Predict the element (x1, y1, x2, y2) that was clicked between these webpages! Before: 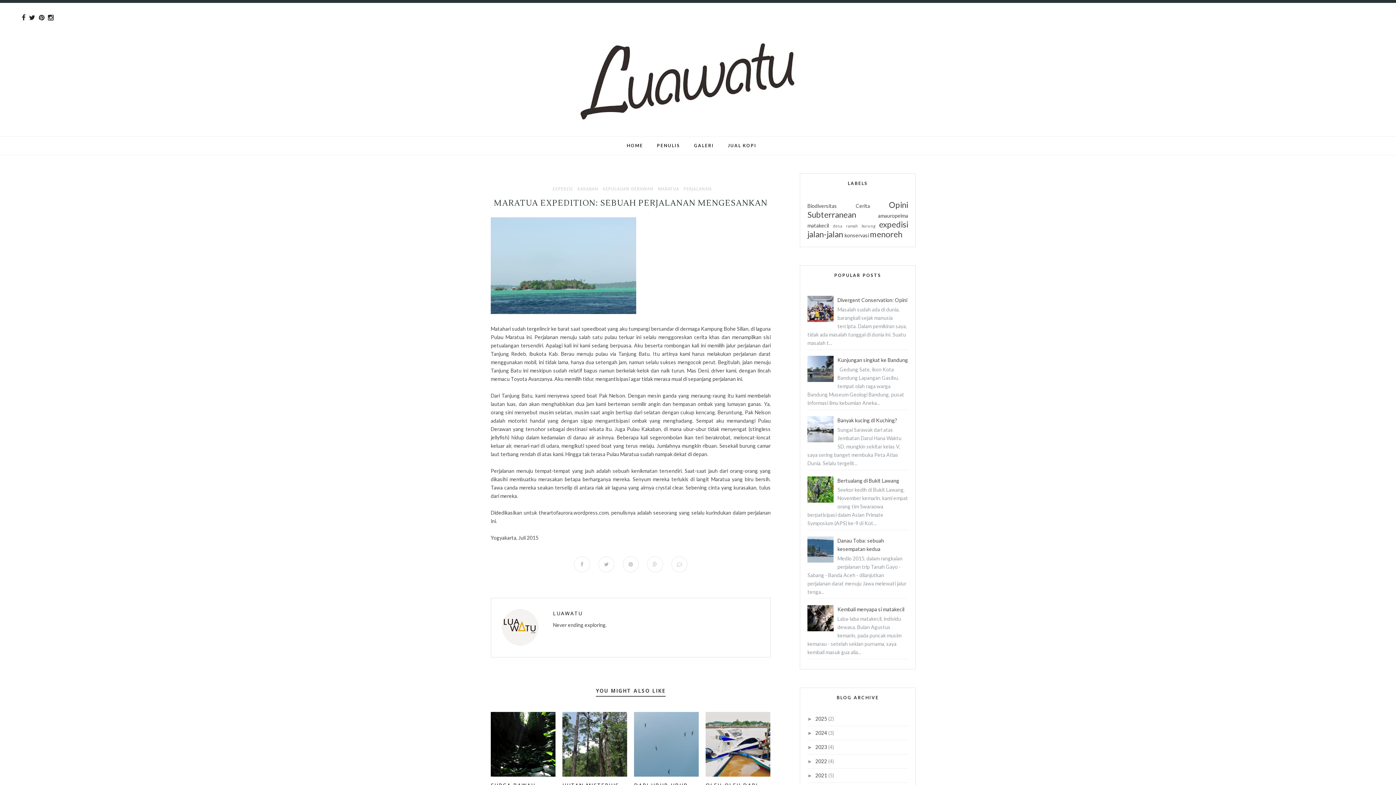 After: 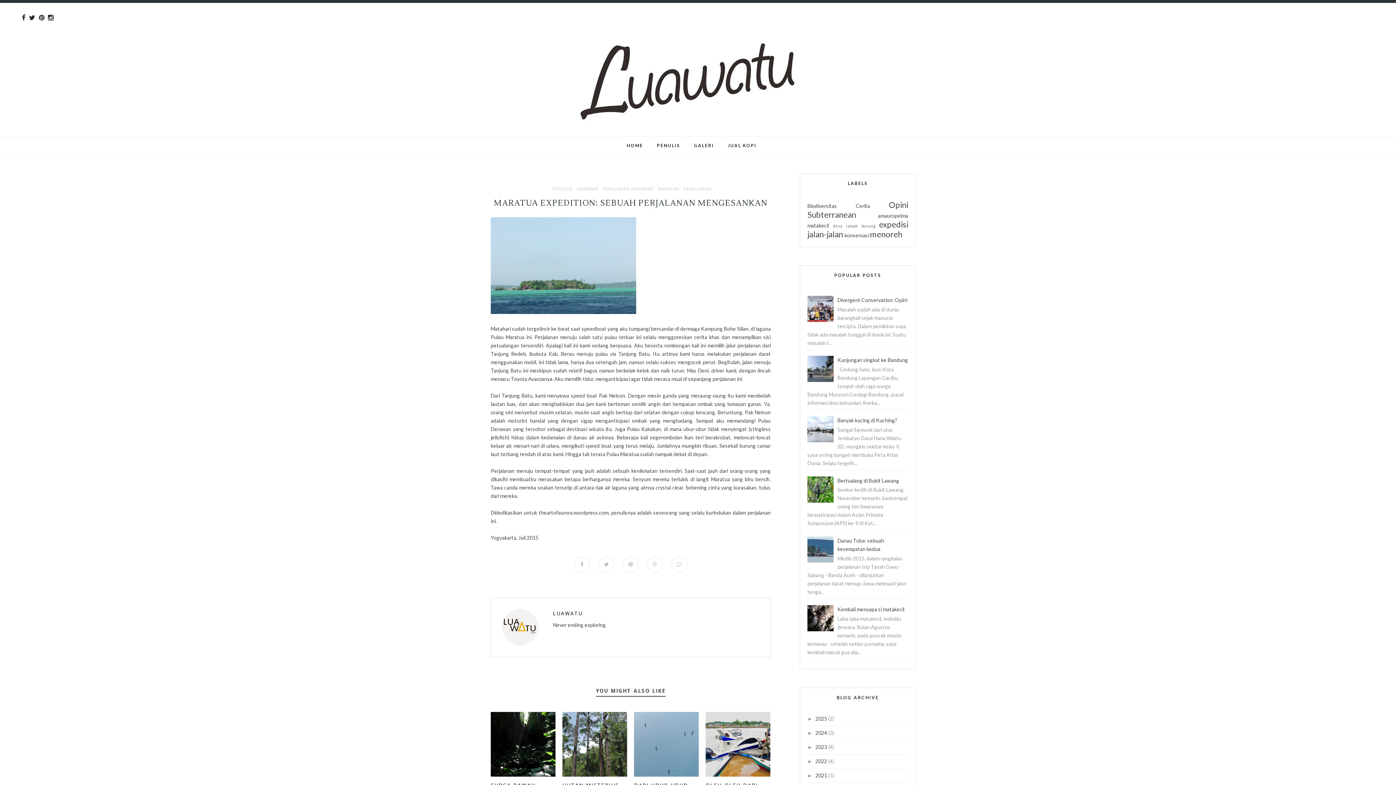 Action: bbox: (807, 557, 835, 564)